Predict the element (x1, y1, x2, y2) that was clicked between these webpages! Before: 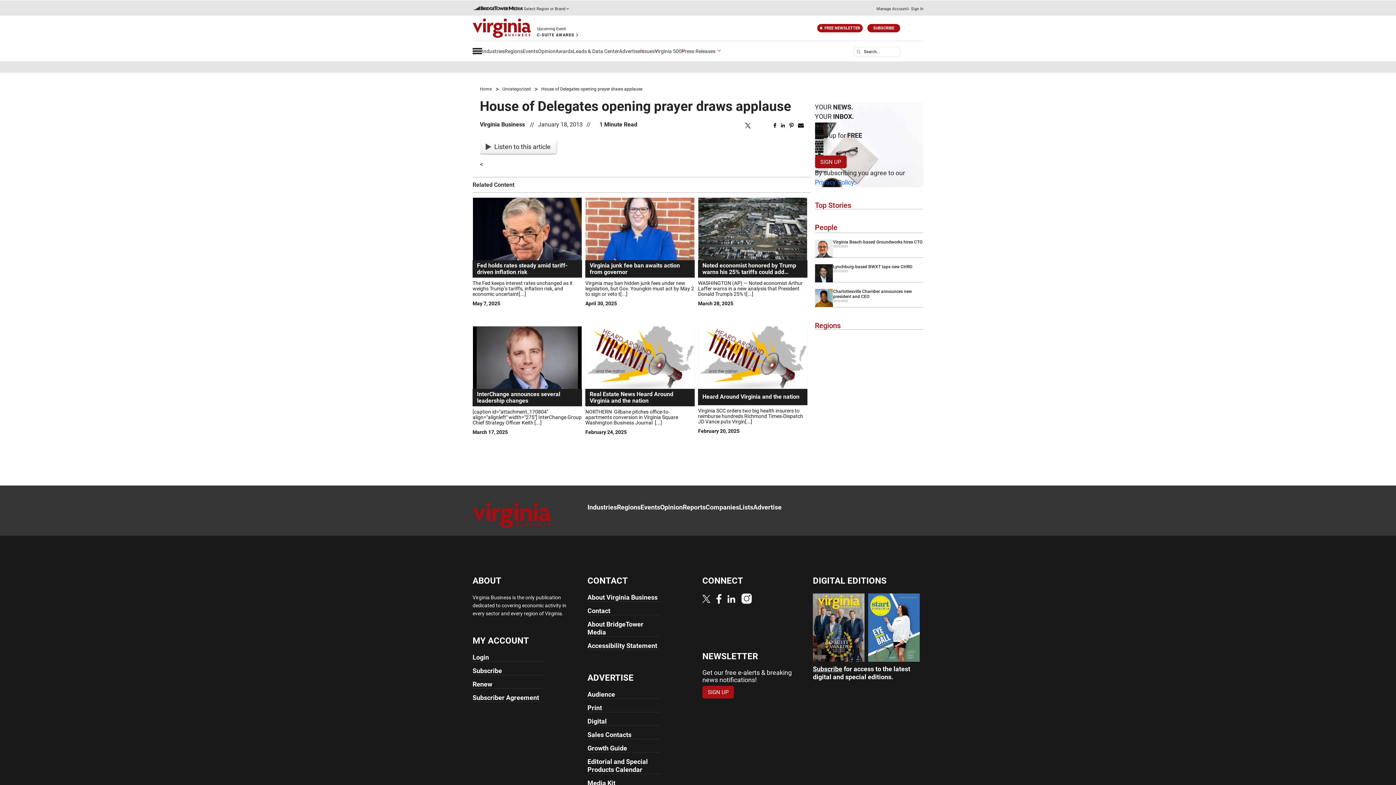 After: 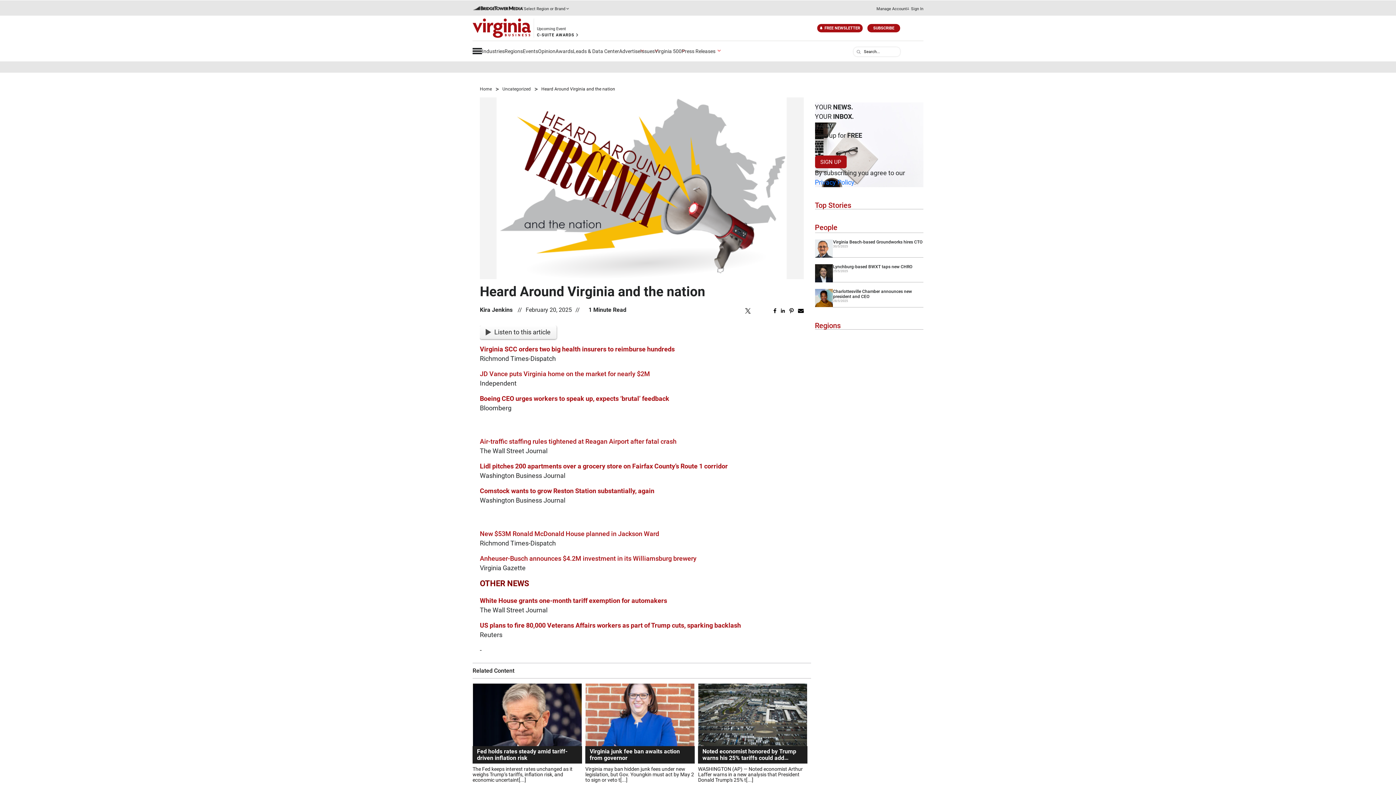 Action: bbox: (698, 326, 807, 448) label: Heard Around Virginia and the nation

Virginia SCC orders two big health insurers to reimburse hundreds Richmond Times-Dispatch JD Vance puts Virgin[...]

February 20, 2025